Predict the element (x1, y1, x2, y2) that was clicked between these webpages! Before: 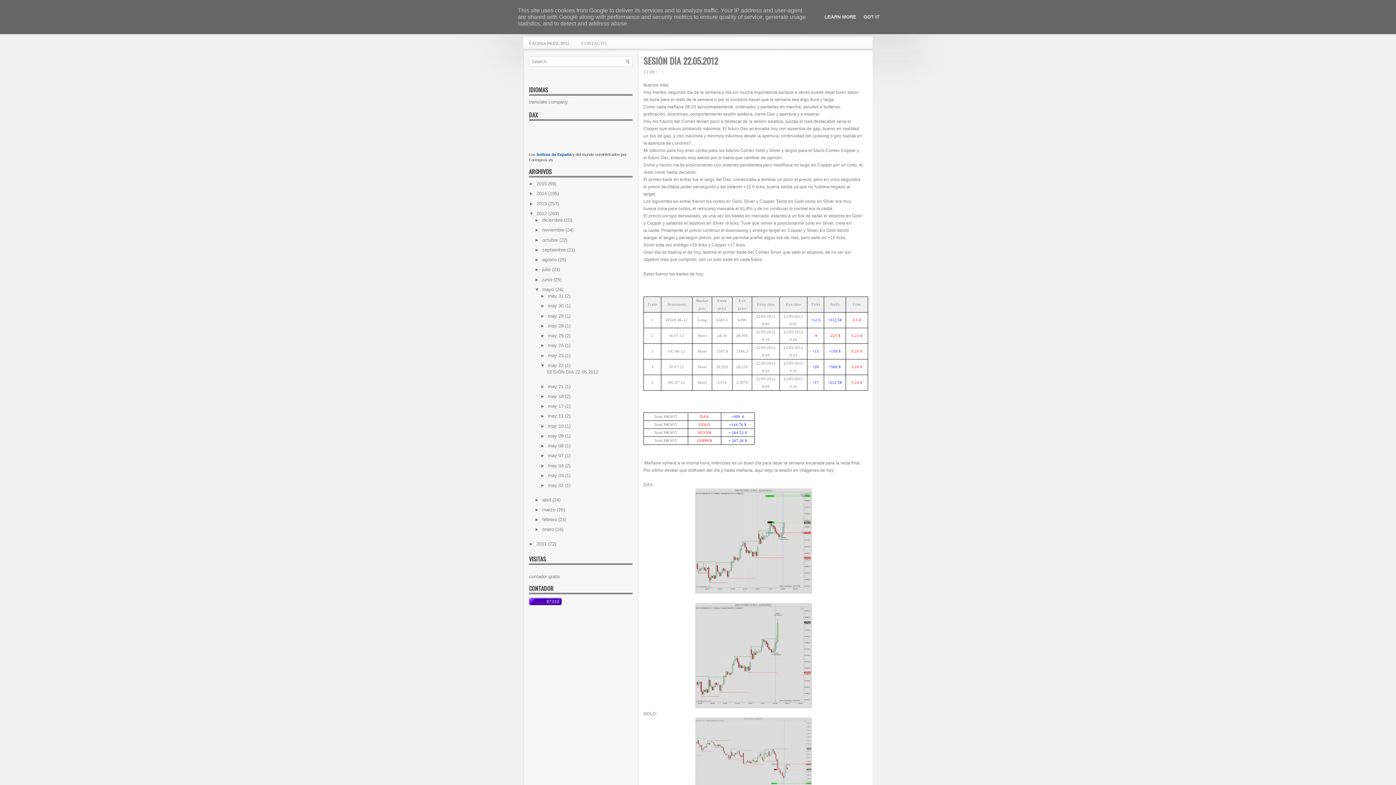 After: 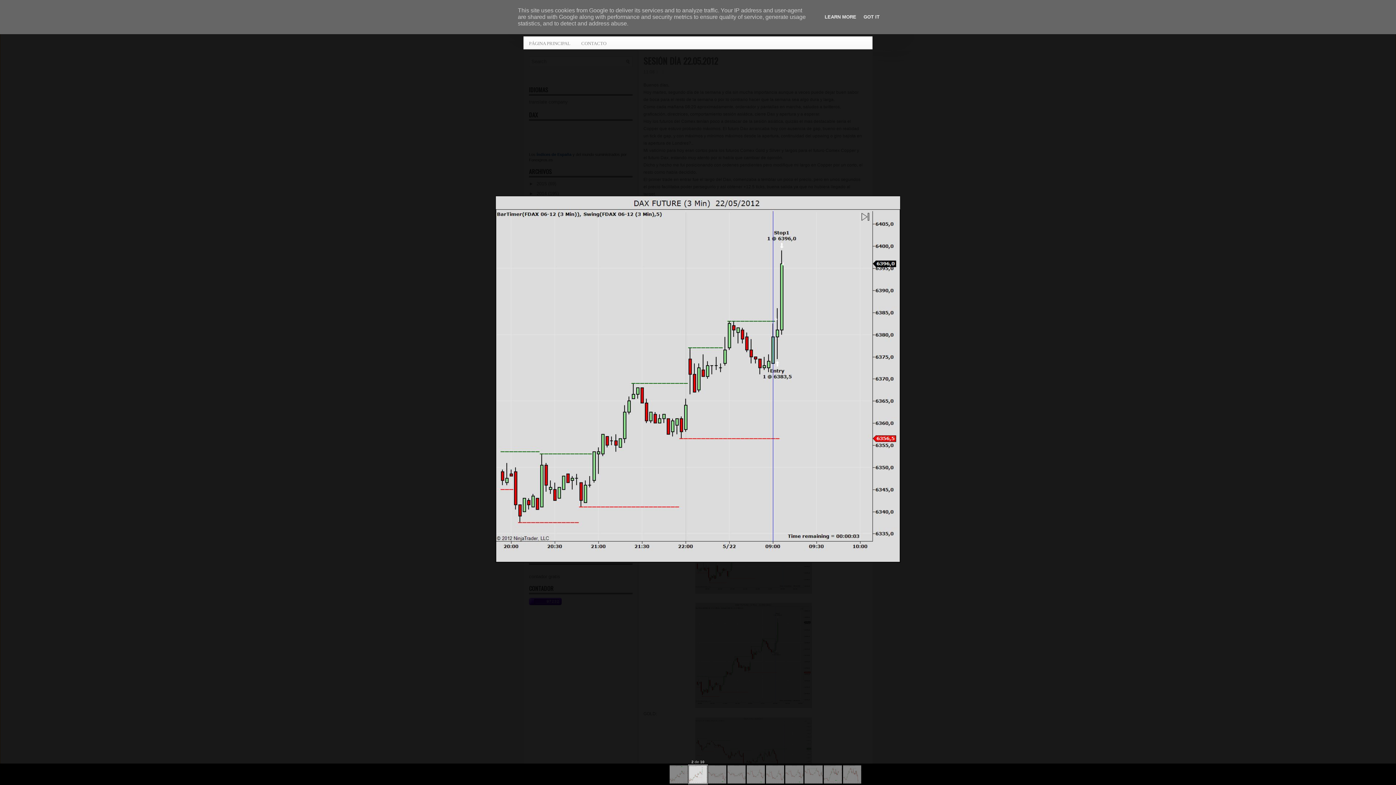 Action: bbox: (695, 704, 811, 709)